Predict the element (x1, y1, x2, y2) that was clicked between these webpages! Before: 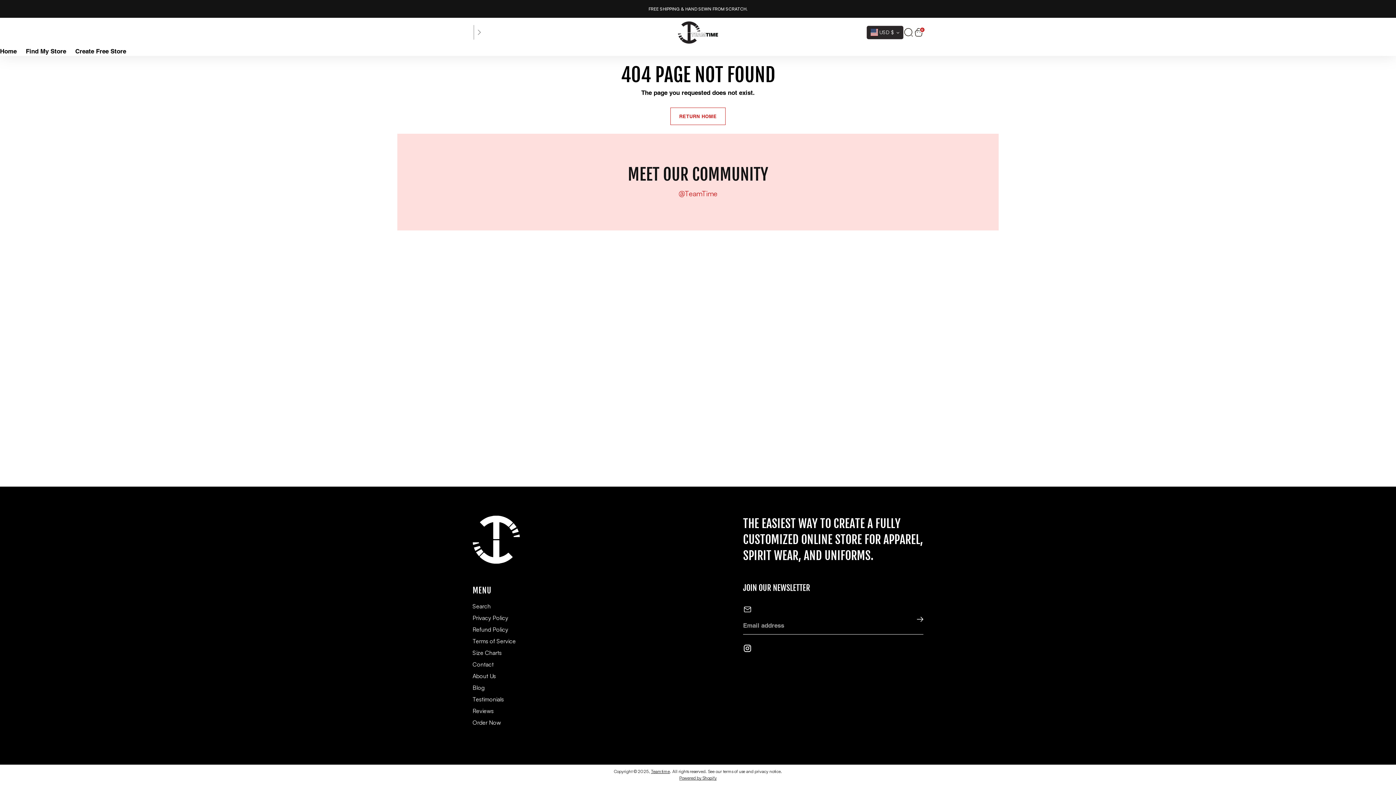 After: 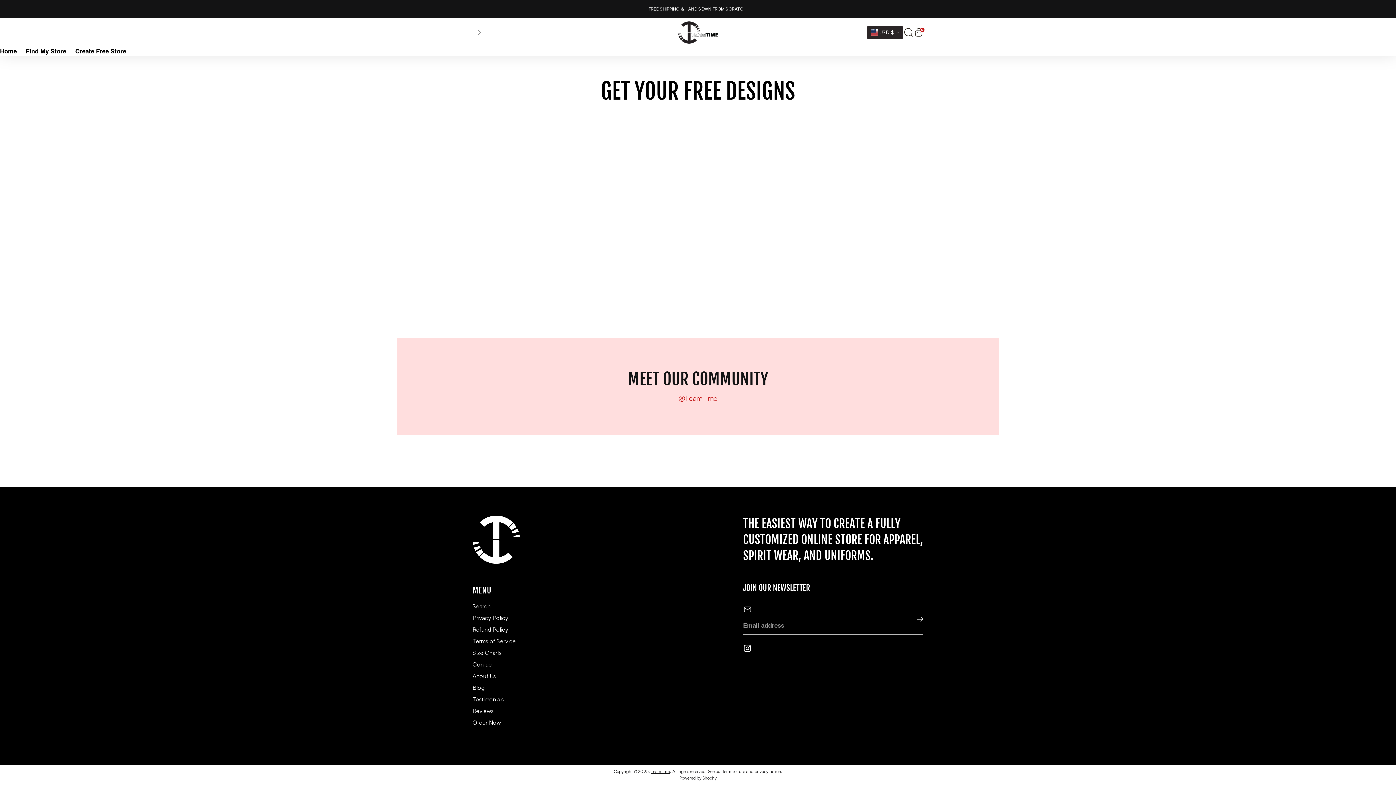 Action: label: Create Free Store bbox: (75, 47, 126, 54)